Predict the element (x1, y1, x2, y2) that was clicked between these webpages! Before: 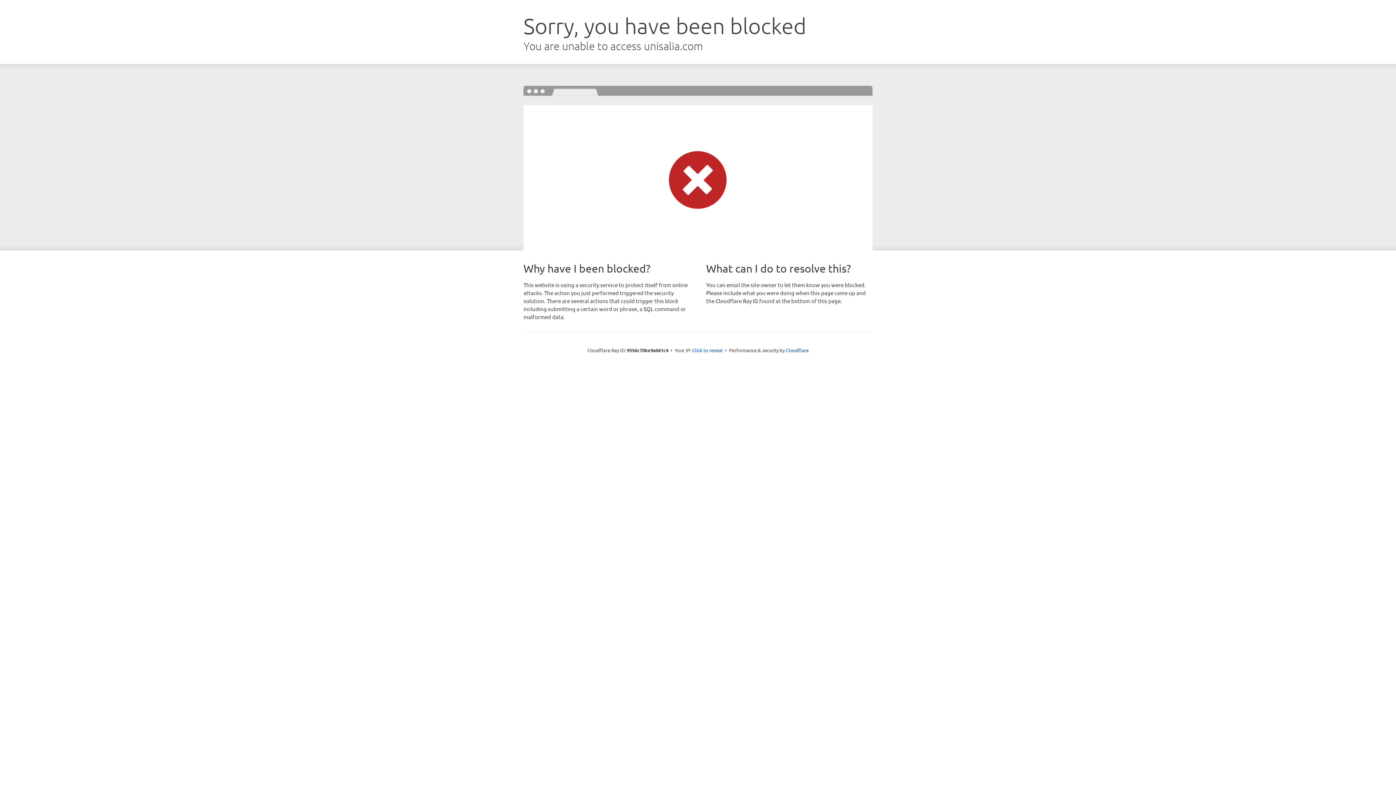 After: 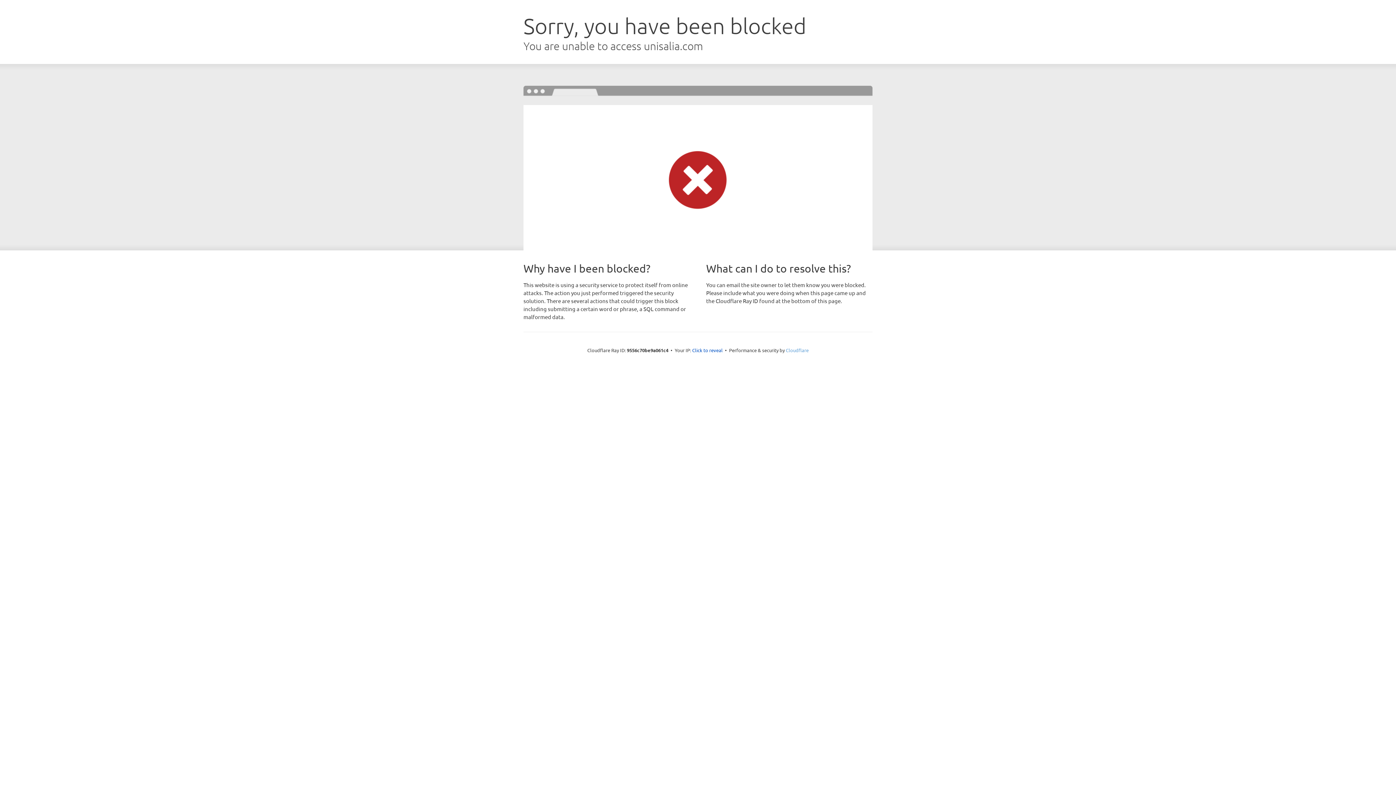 Action: label: Cloudflare bbox: (786, 347, 808, 353)